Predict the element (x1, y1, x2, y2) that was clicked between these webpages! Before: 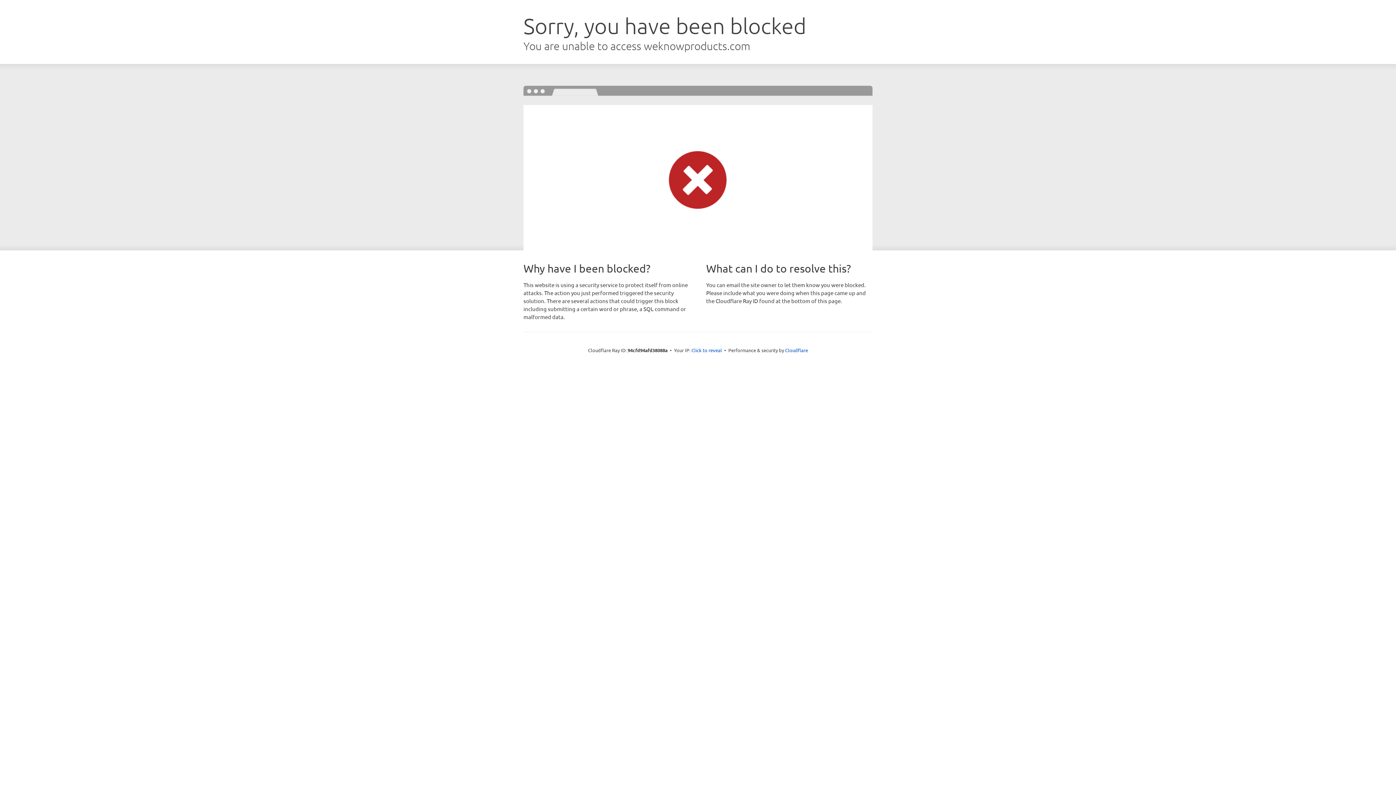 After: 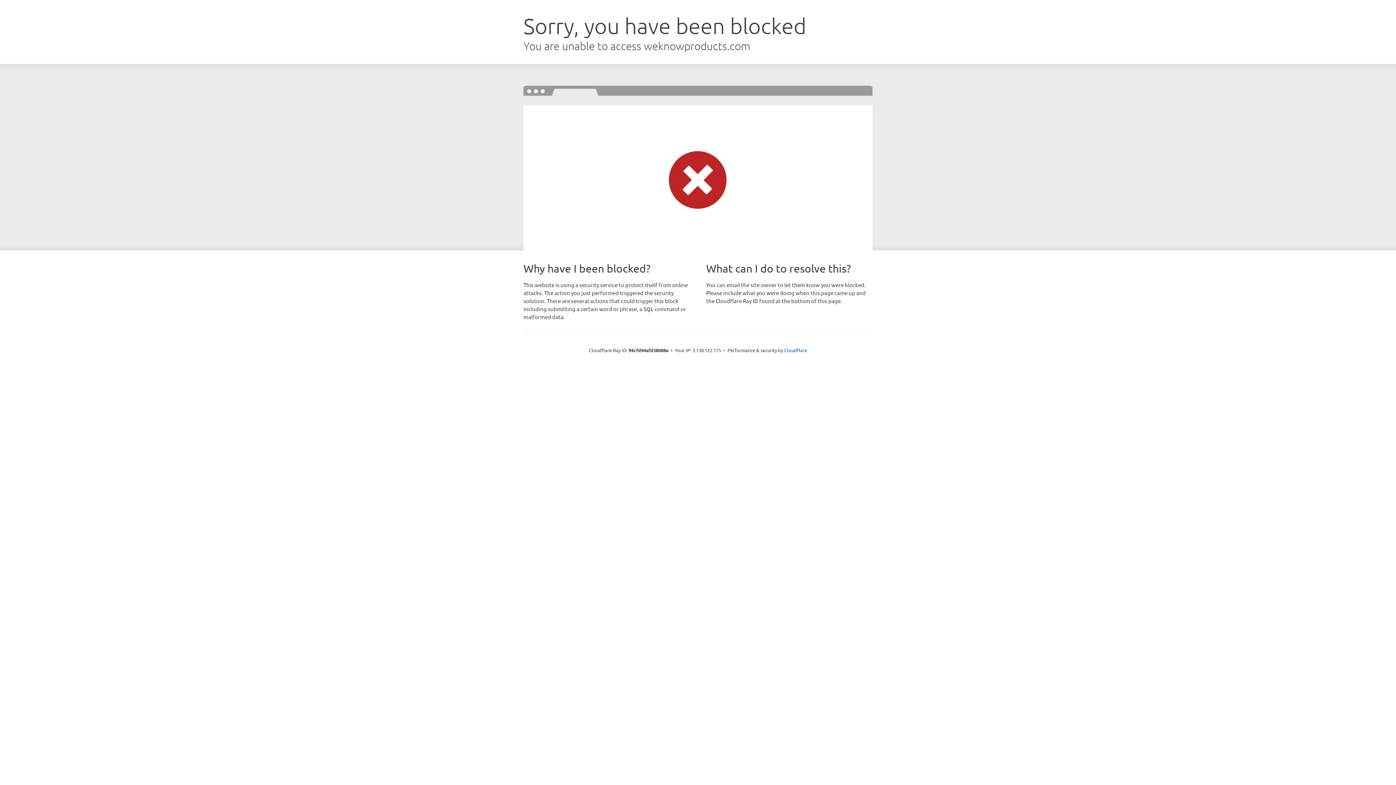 Action: label: Click to reveal bbox: (691, 346, 722, 353)